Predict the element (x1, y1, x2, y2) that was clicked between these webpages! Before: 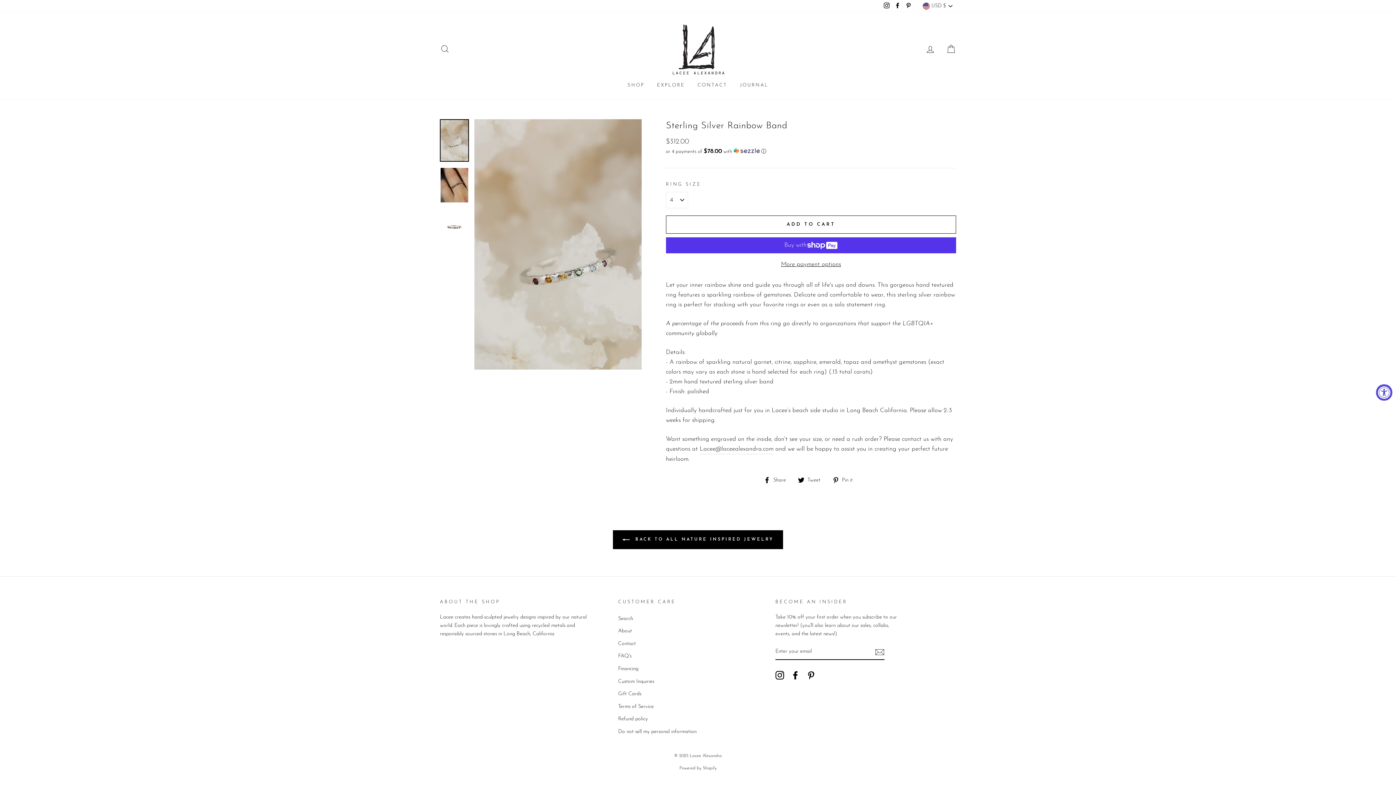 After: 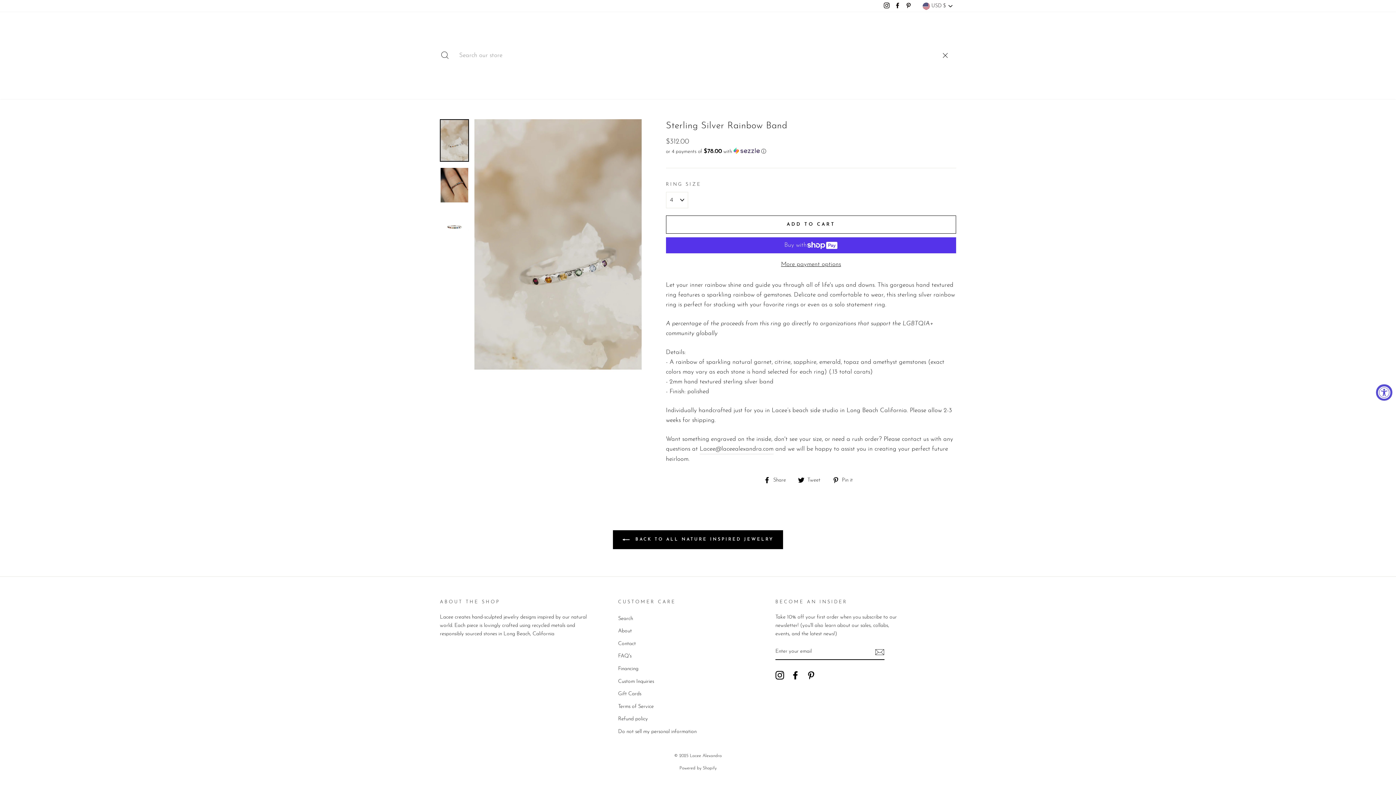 Action: bbox: (435, 41, 454, 57) label: SEARCH